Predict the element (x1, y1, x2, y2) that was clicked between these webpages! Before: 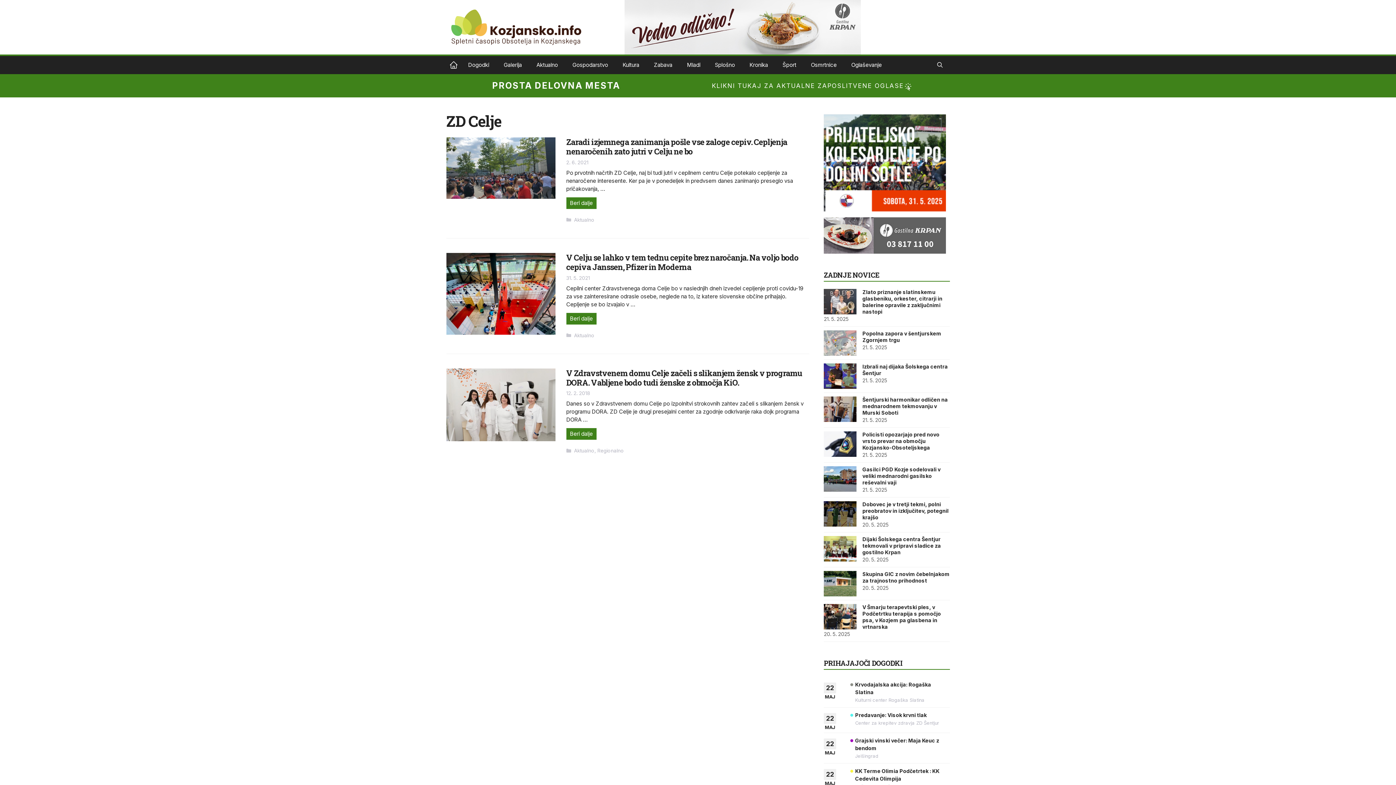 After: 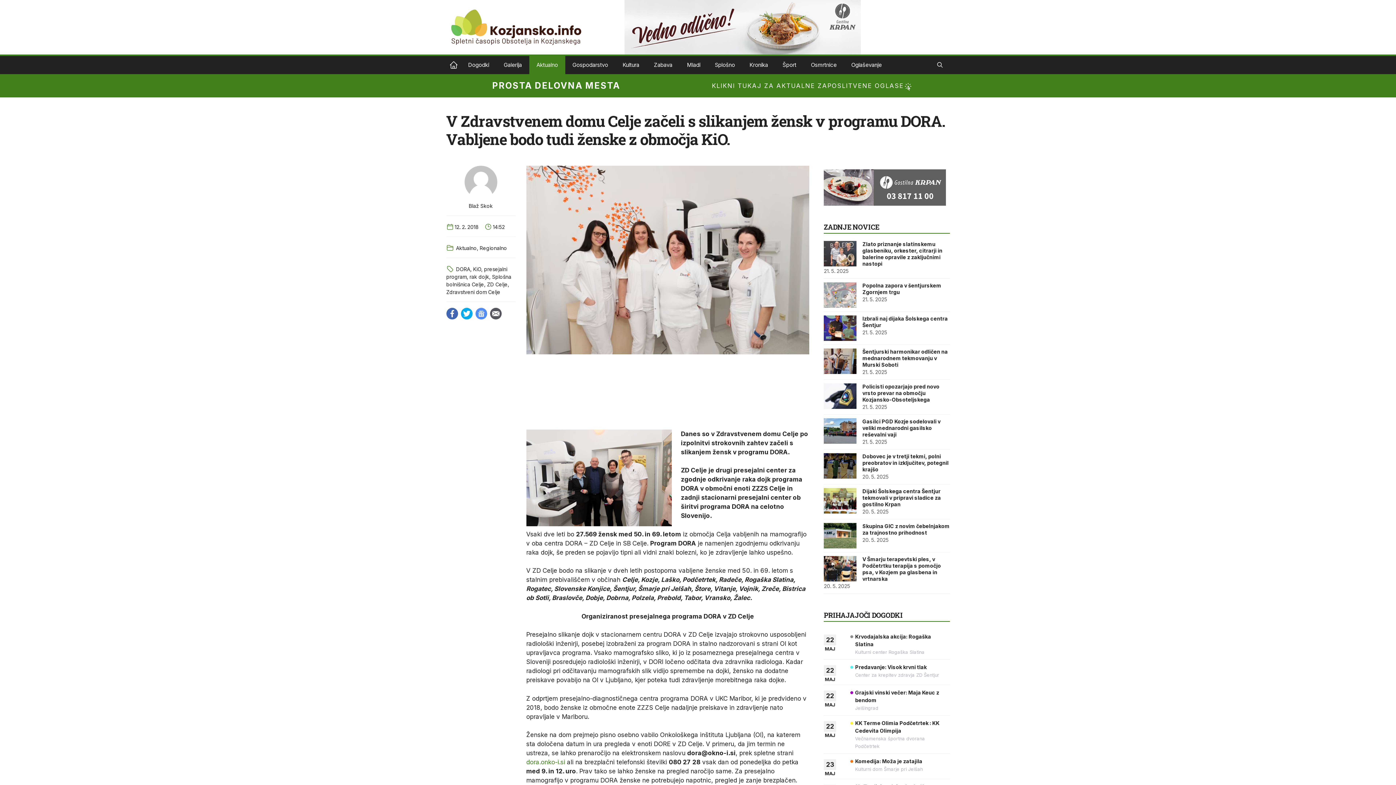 Action: bbox: (446, 368, 555, 441)